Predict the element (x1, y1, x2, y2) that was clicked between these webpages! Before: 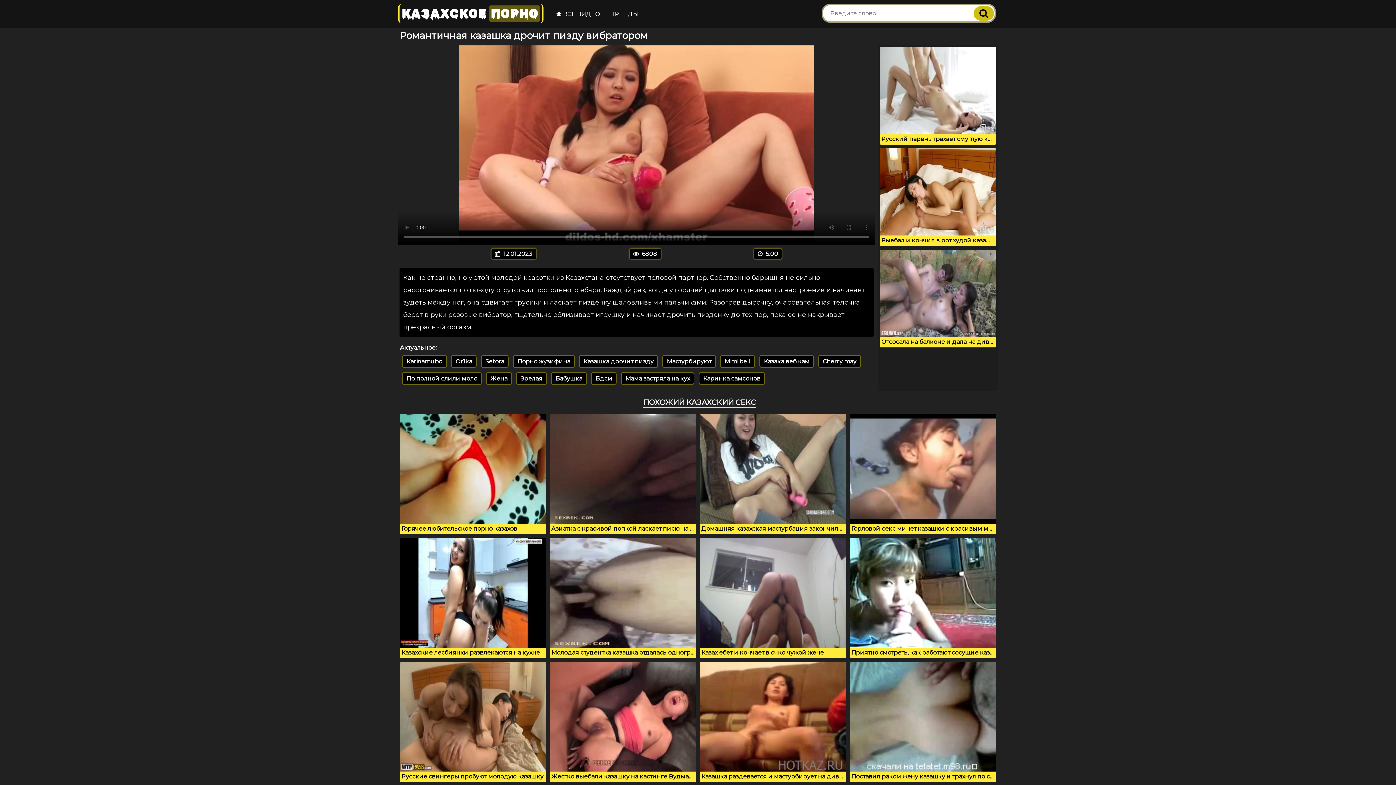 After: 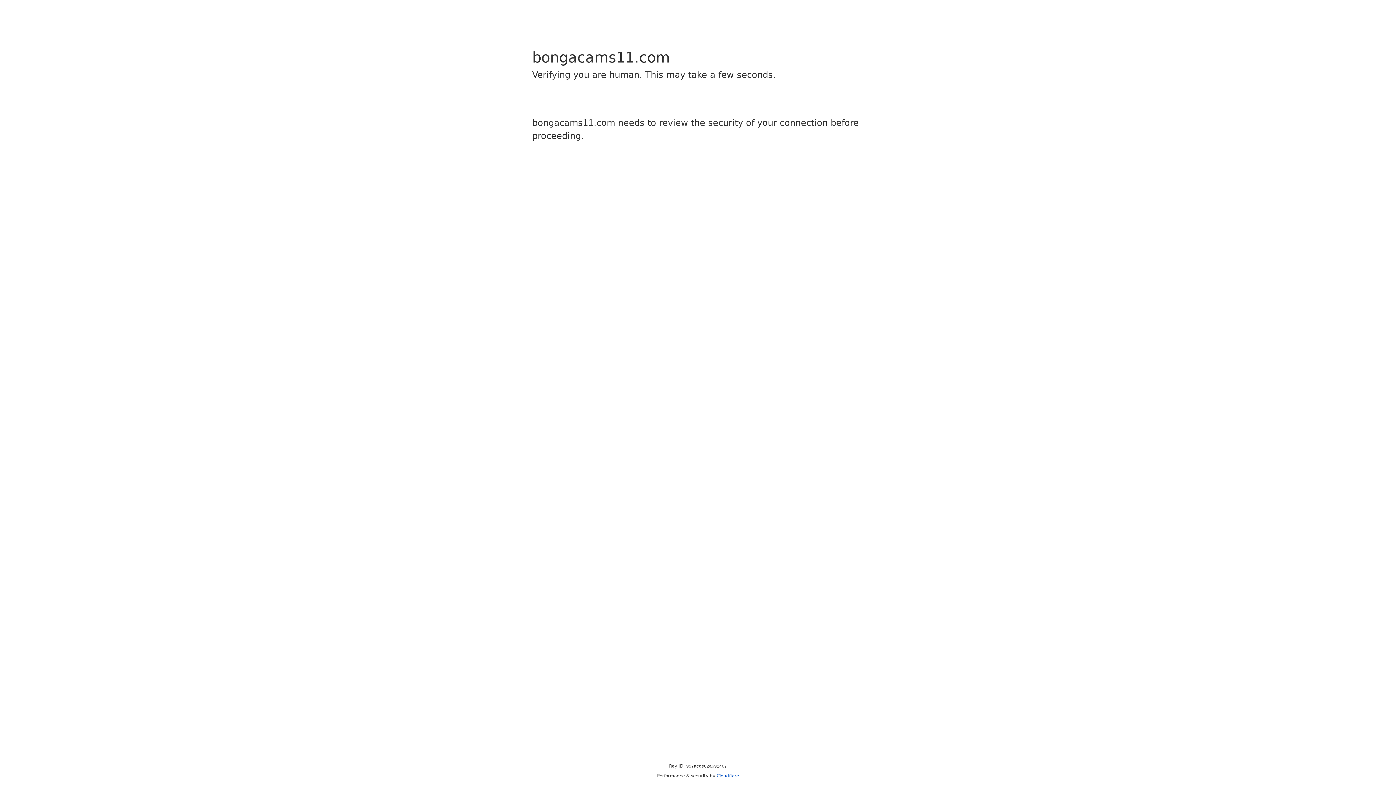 Action: label: Karinamubo bbox: (402, 355, 446, 368)